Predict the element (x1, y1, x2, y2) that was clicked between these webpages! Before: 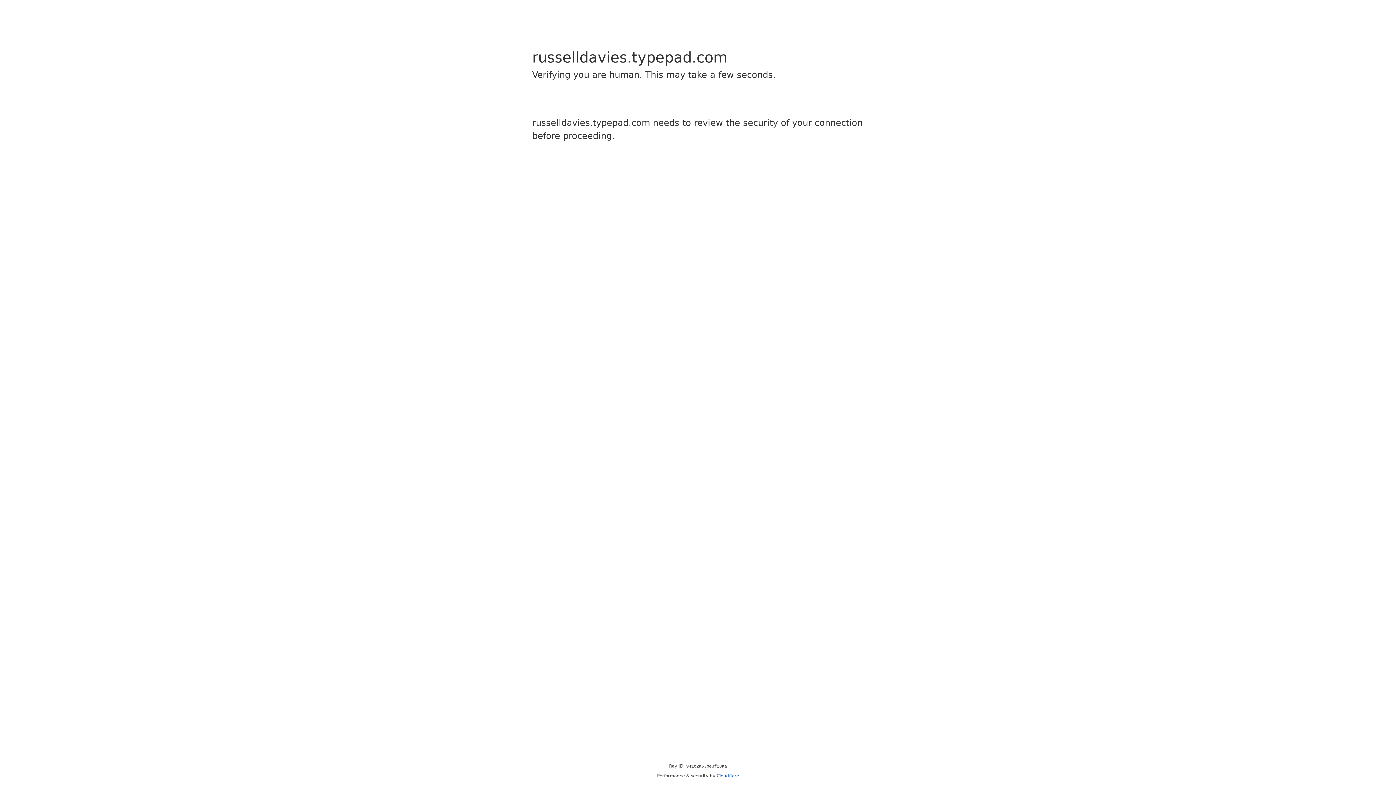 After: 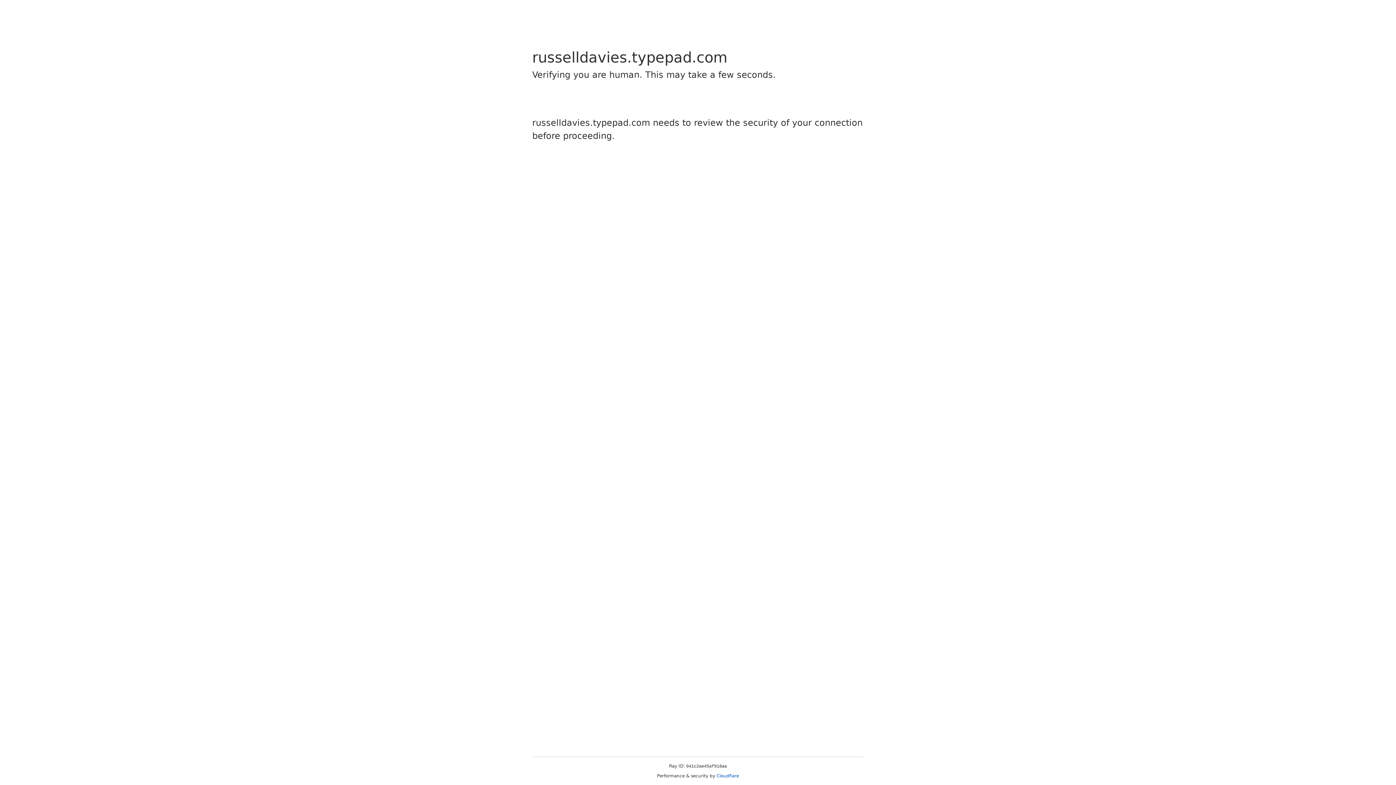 Action: label: Cloudflare bbox: (716, 773, 739, 778)